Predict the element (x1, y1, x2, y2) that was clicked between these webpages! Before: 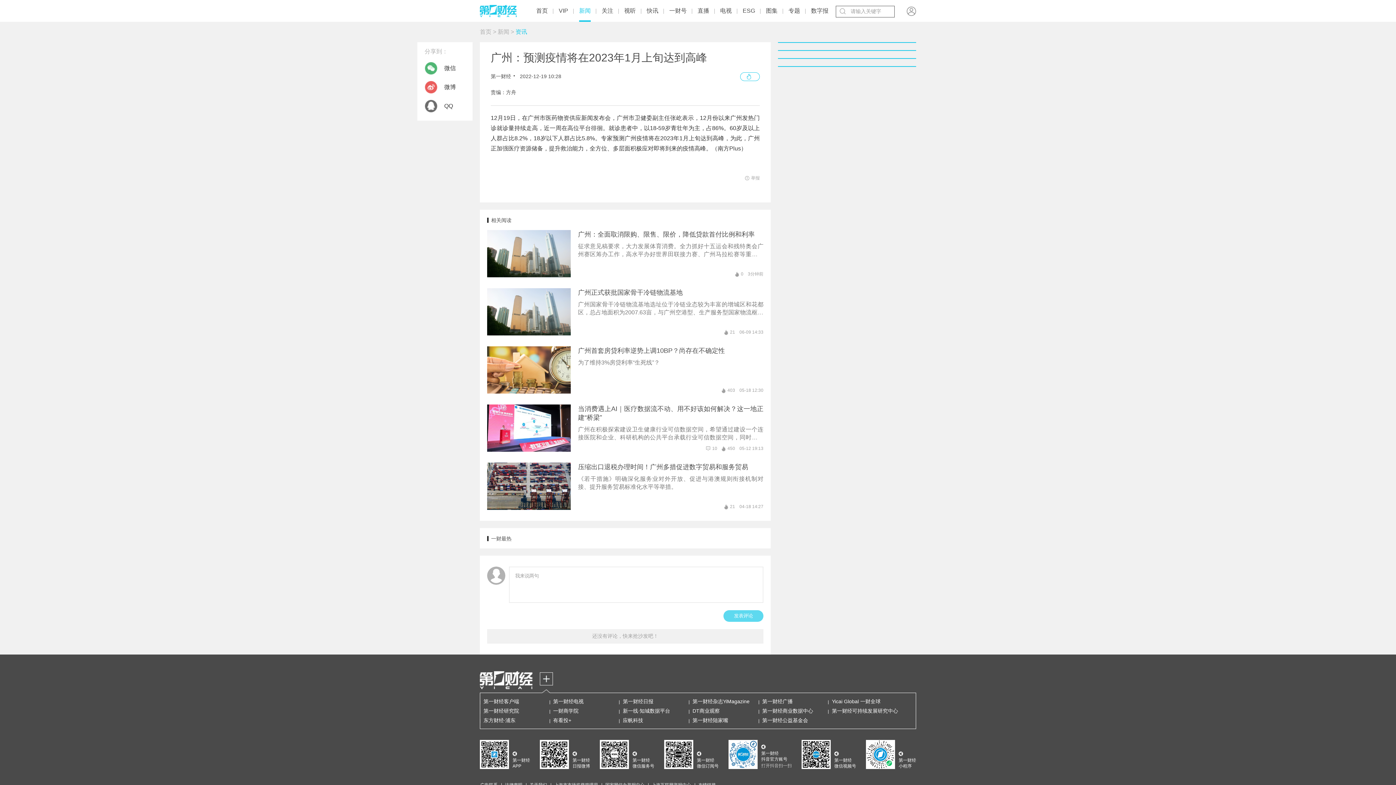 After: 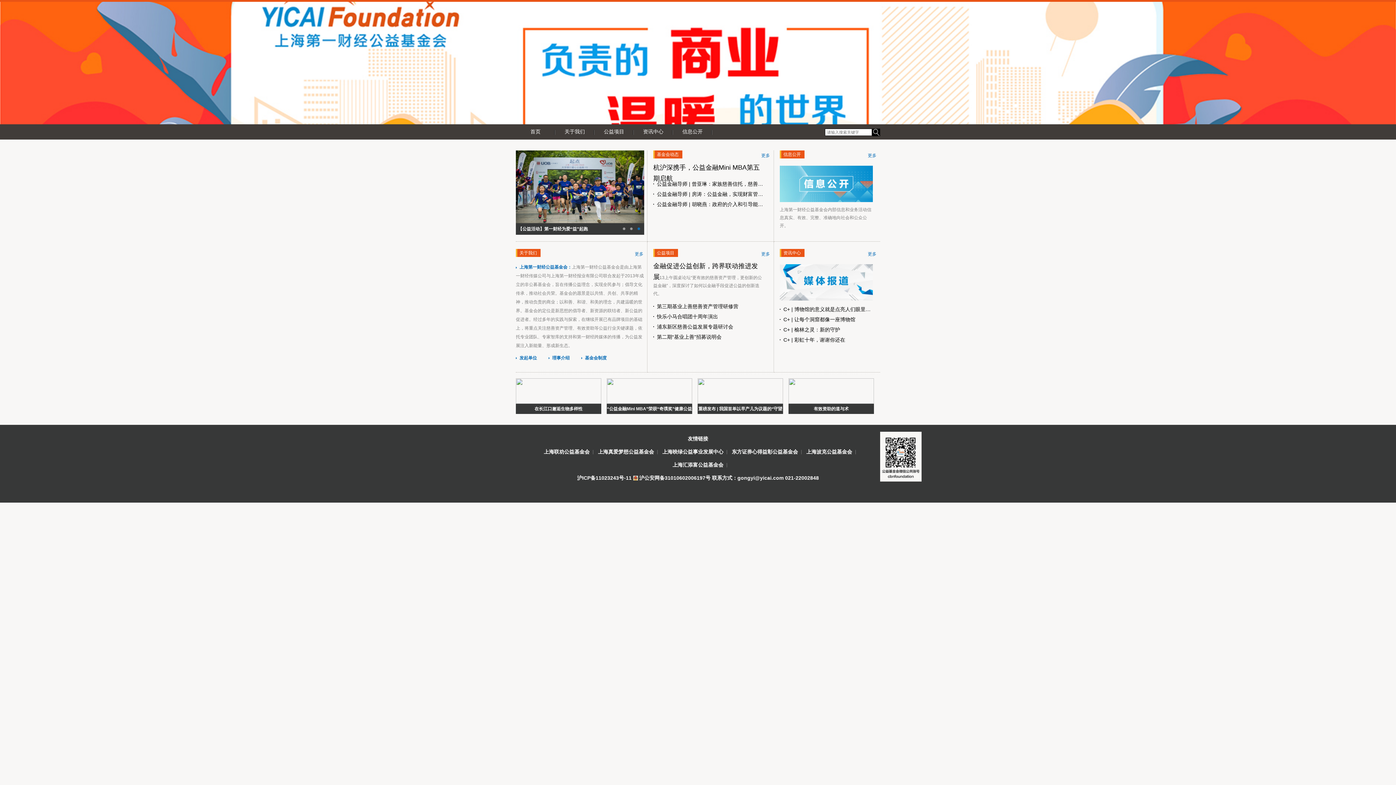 Action: label: 第一财经公益基金会 bbox: (758, 717, 811, 723)